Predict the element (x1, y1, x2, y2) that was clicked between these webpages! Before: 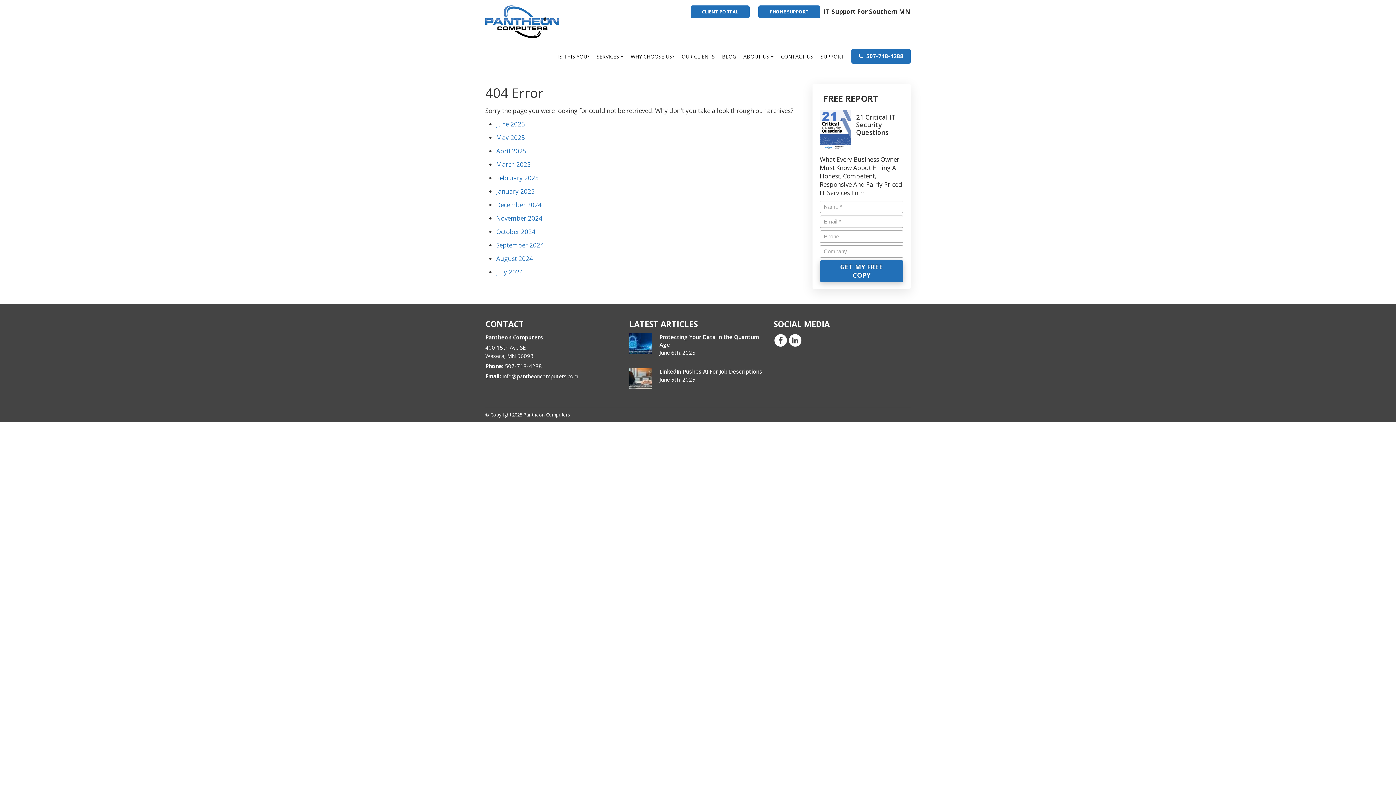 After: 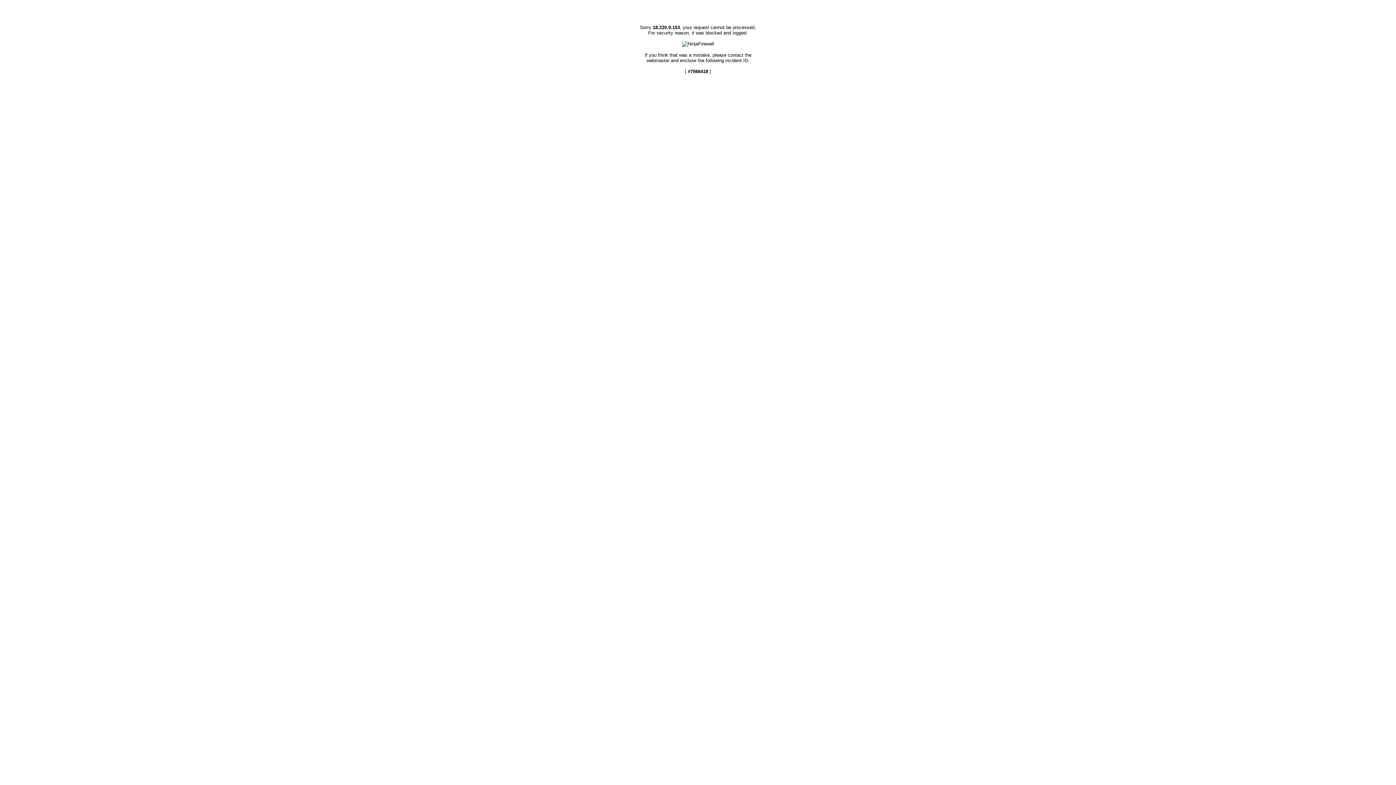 Action: bbox: (496, 146, 526, 155) label: April 2025